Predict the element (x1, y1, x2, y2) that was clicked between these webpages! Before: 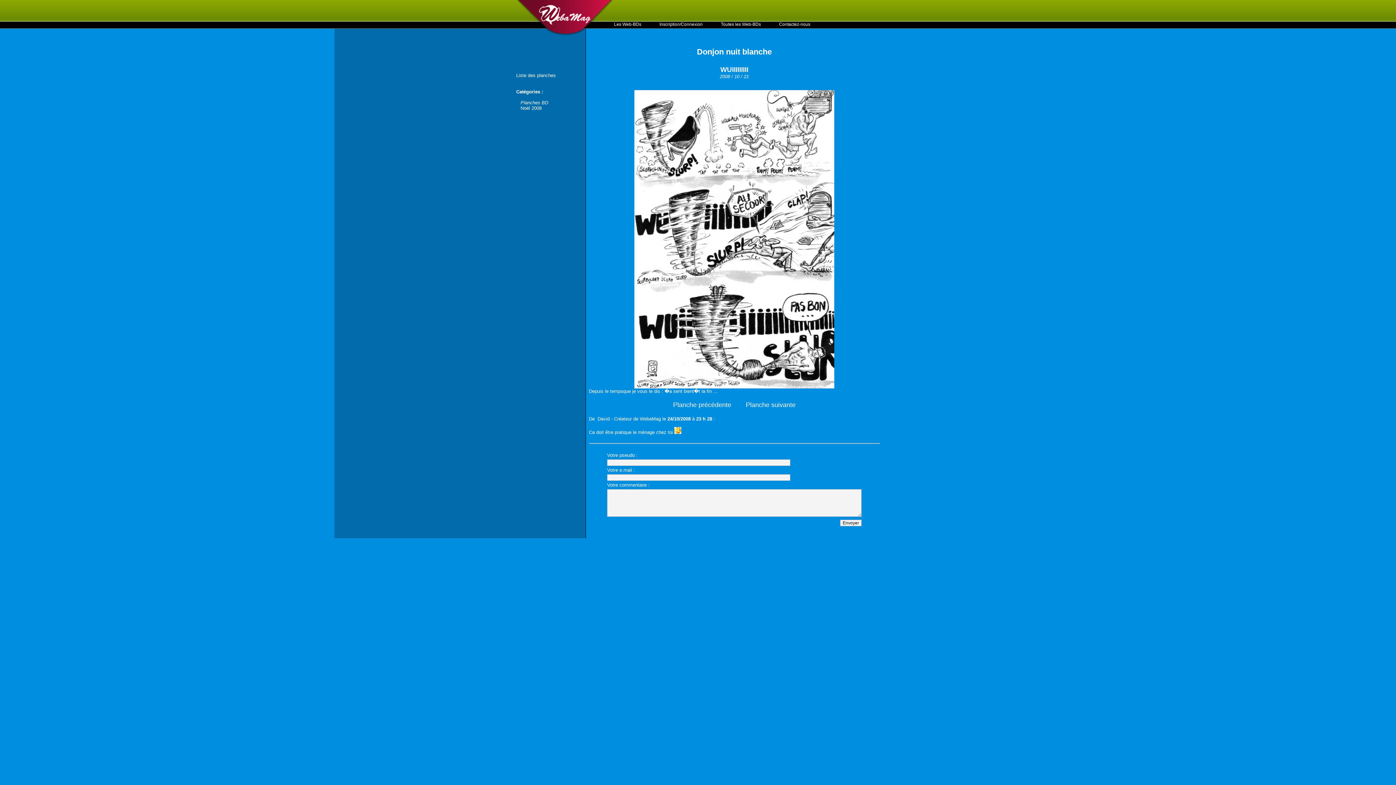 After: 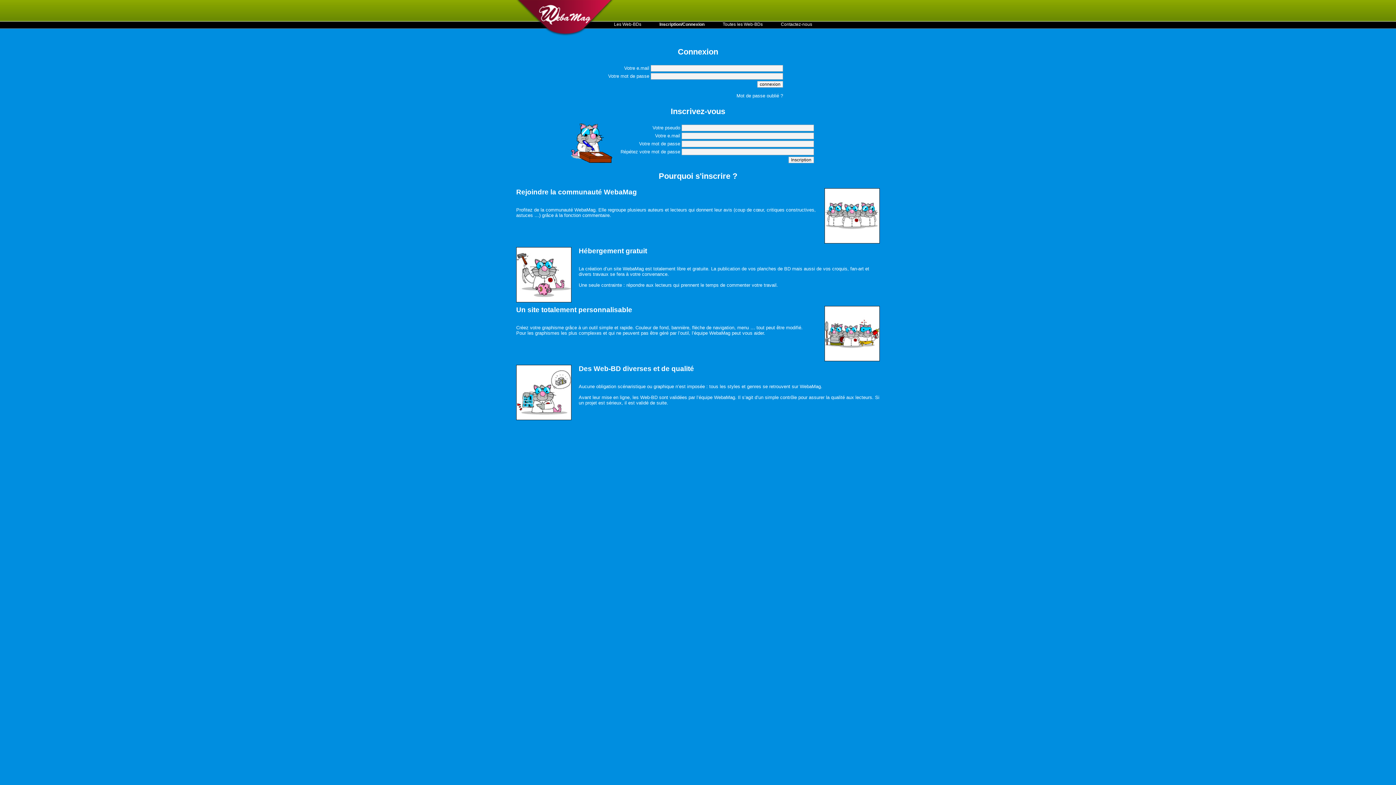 Action: bbox: (659, 21, 702, 26) label: Inscription/Connexion